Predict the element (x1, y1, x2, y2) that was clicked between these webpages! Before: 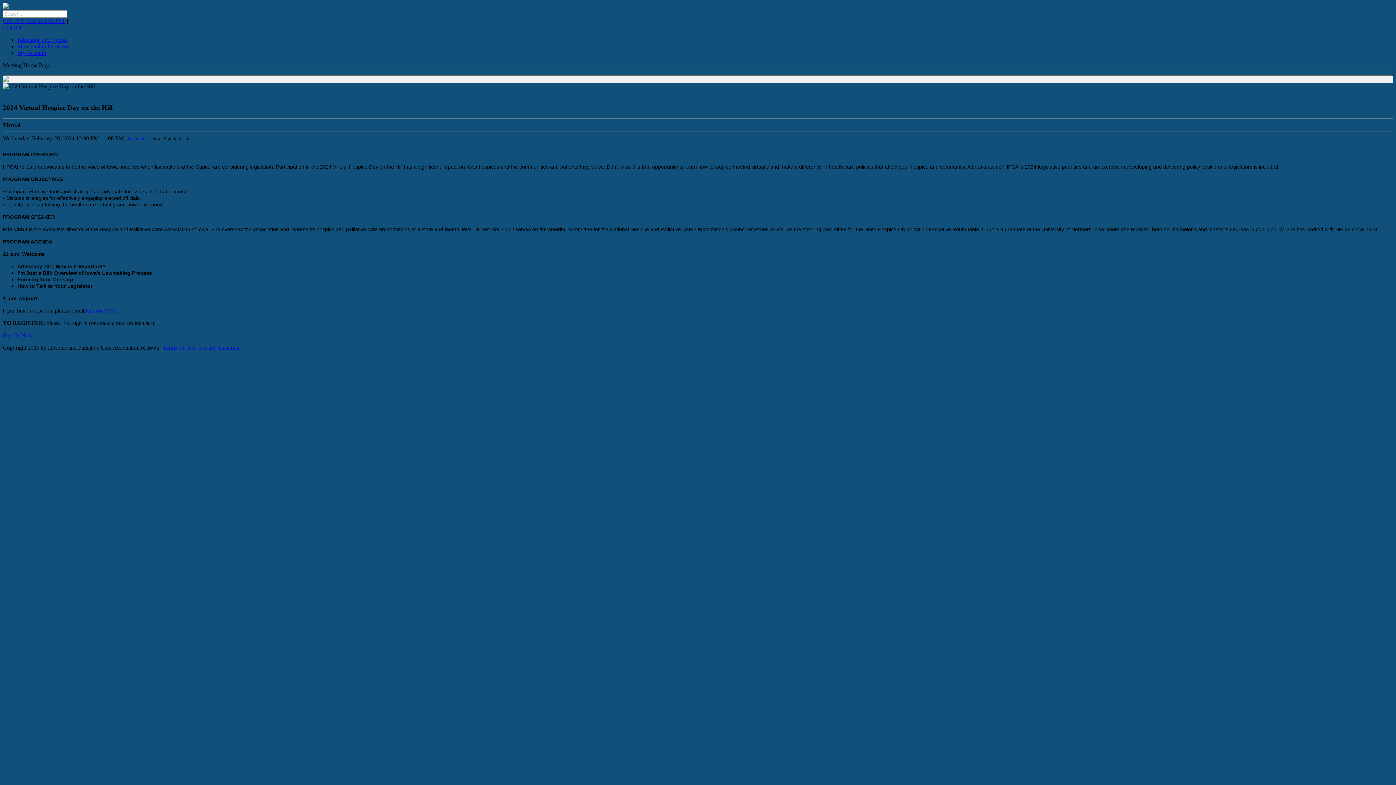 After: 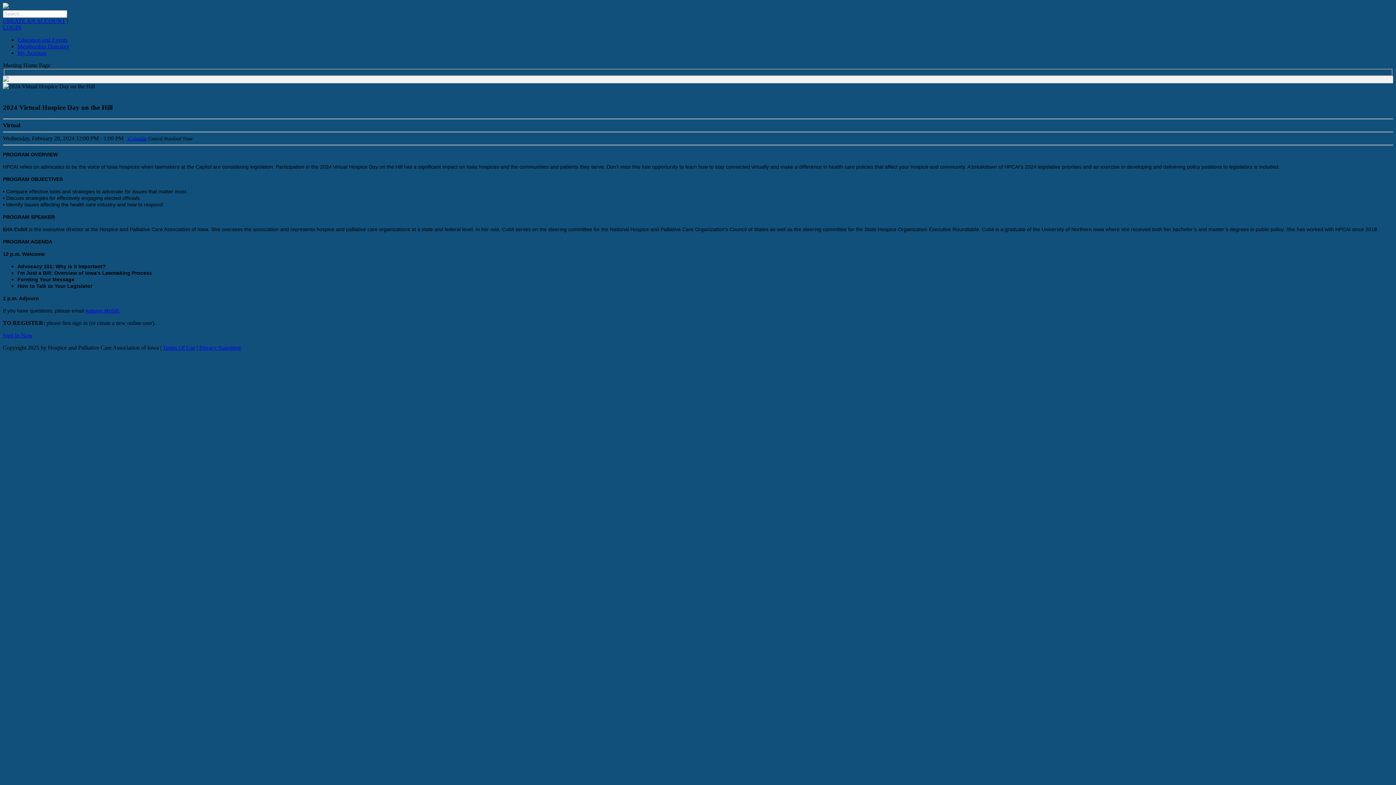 Action: label: Terms Of Use bbox: (162, 344, 195, 350)